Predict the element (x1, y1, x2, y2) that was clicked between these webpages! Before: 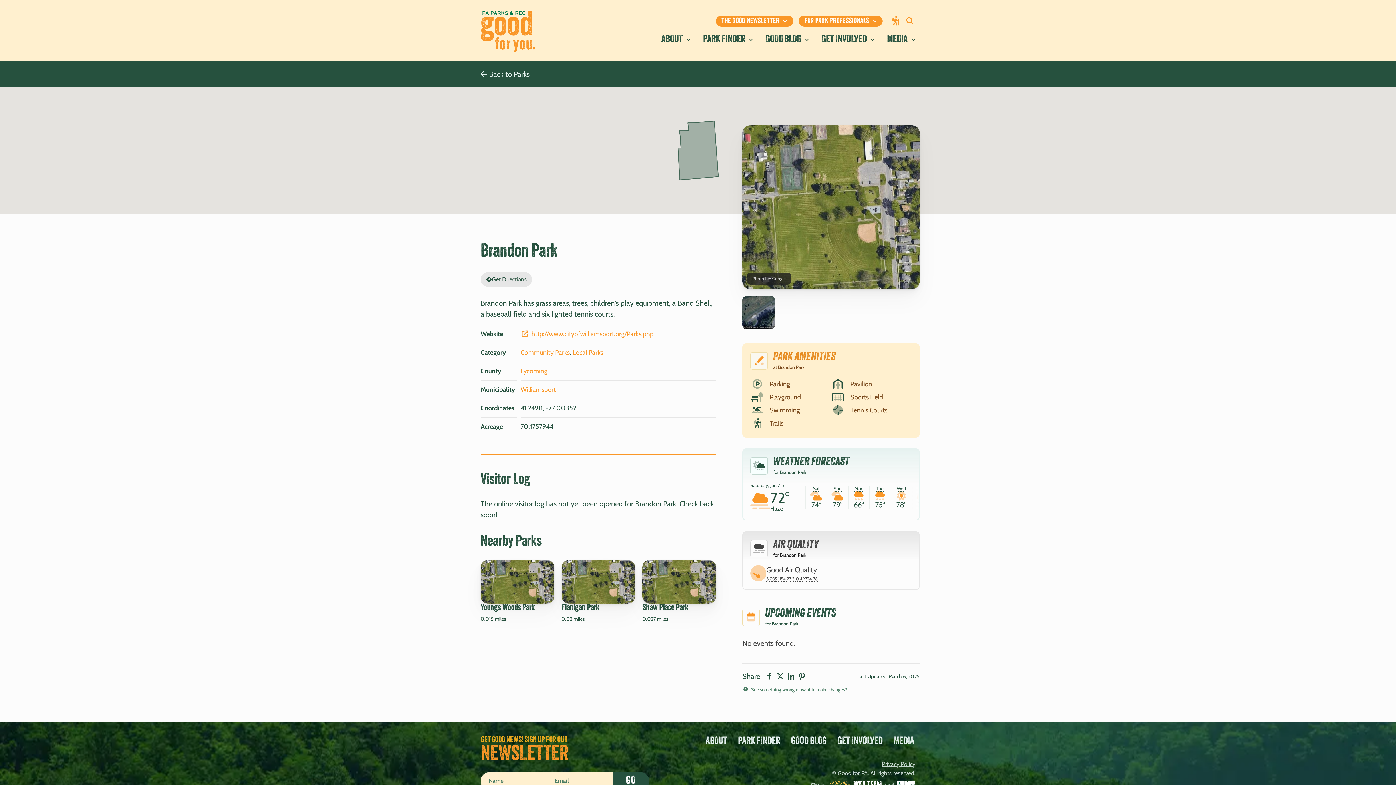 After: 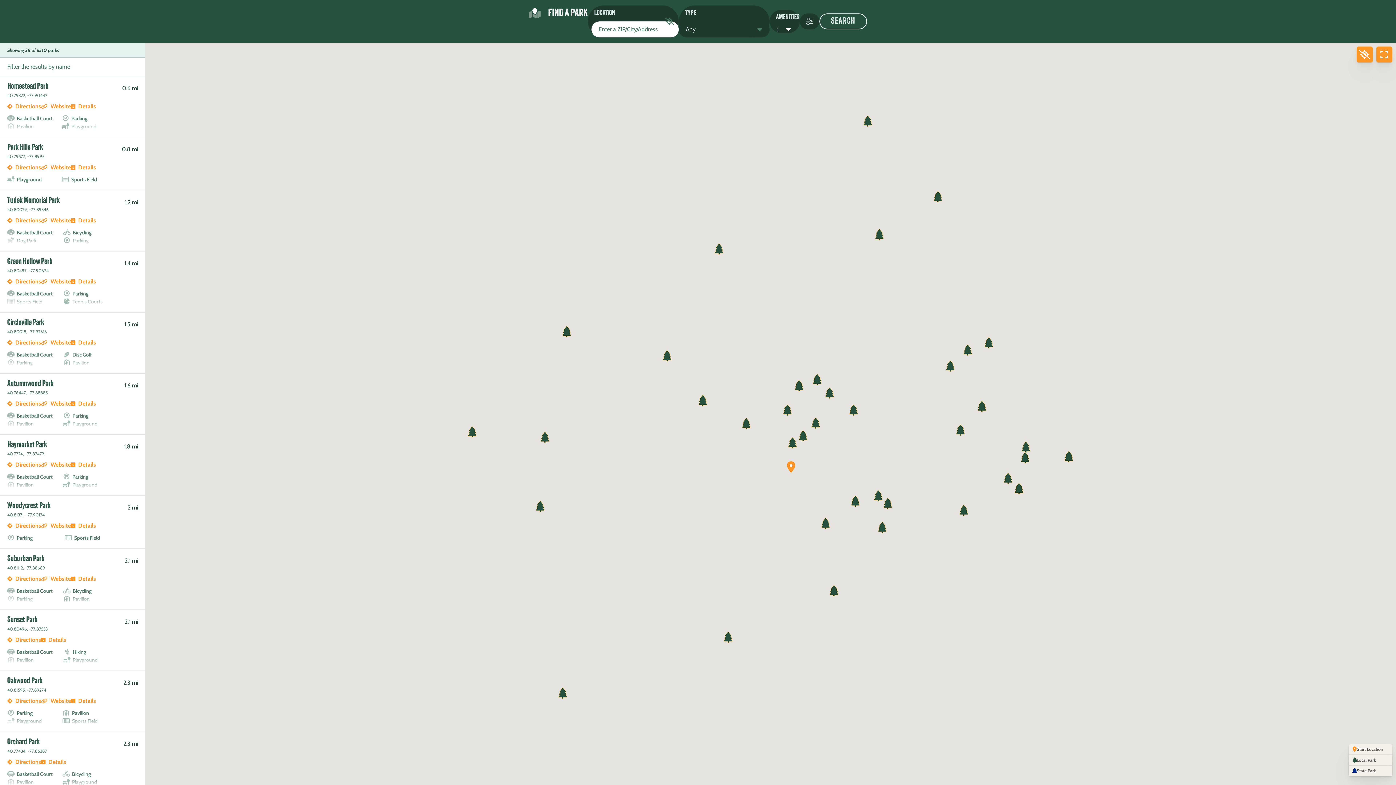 Action: bbox: (850, 391, 883, 402) label: Sports Field